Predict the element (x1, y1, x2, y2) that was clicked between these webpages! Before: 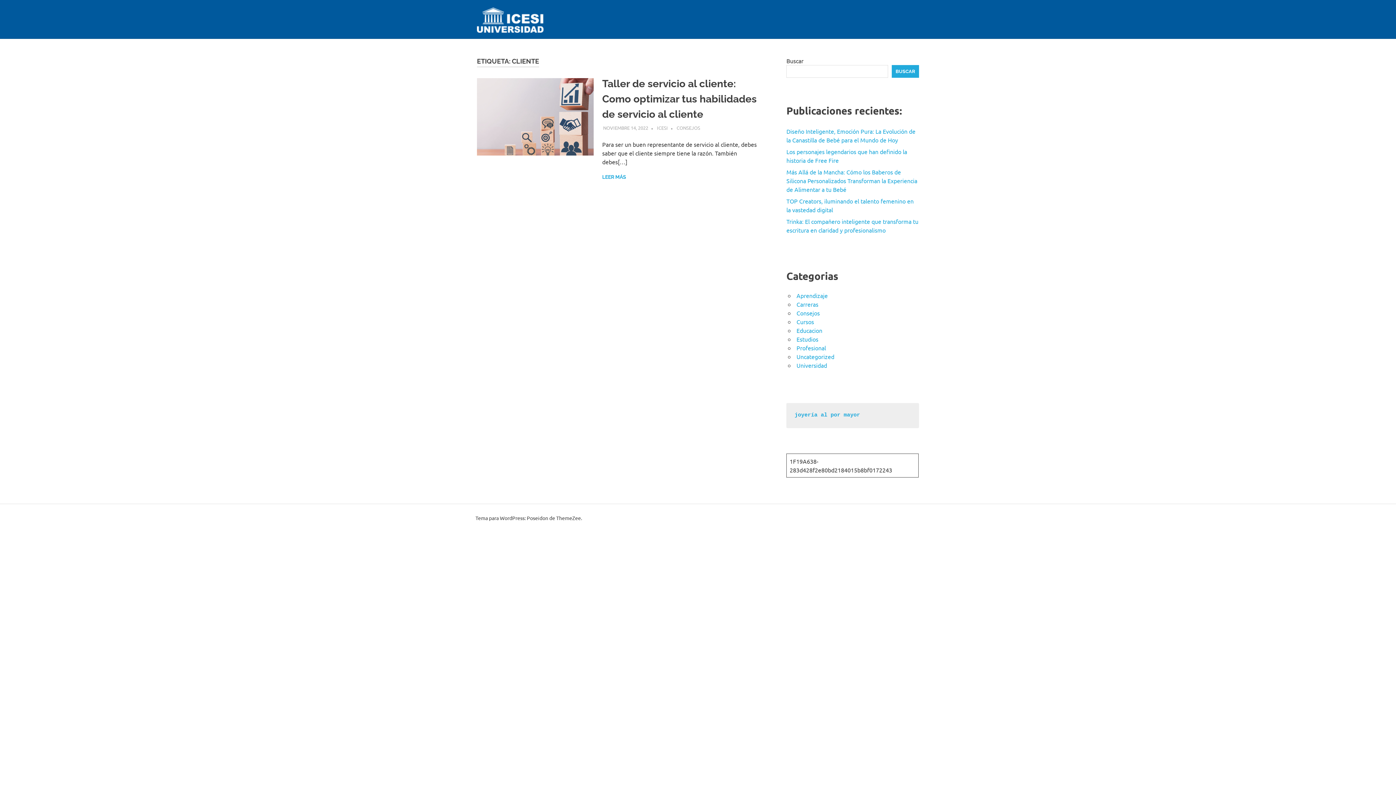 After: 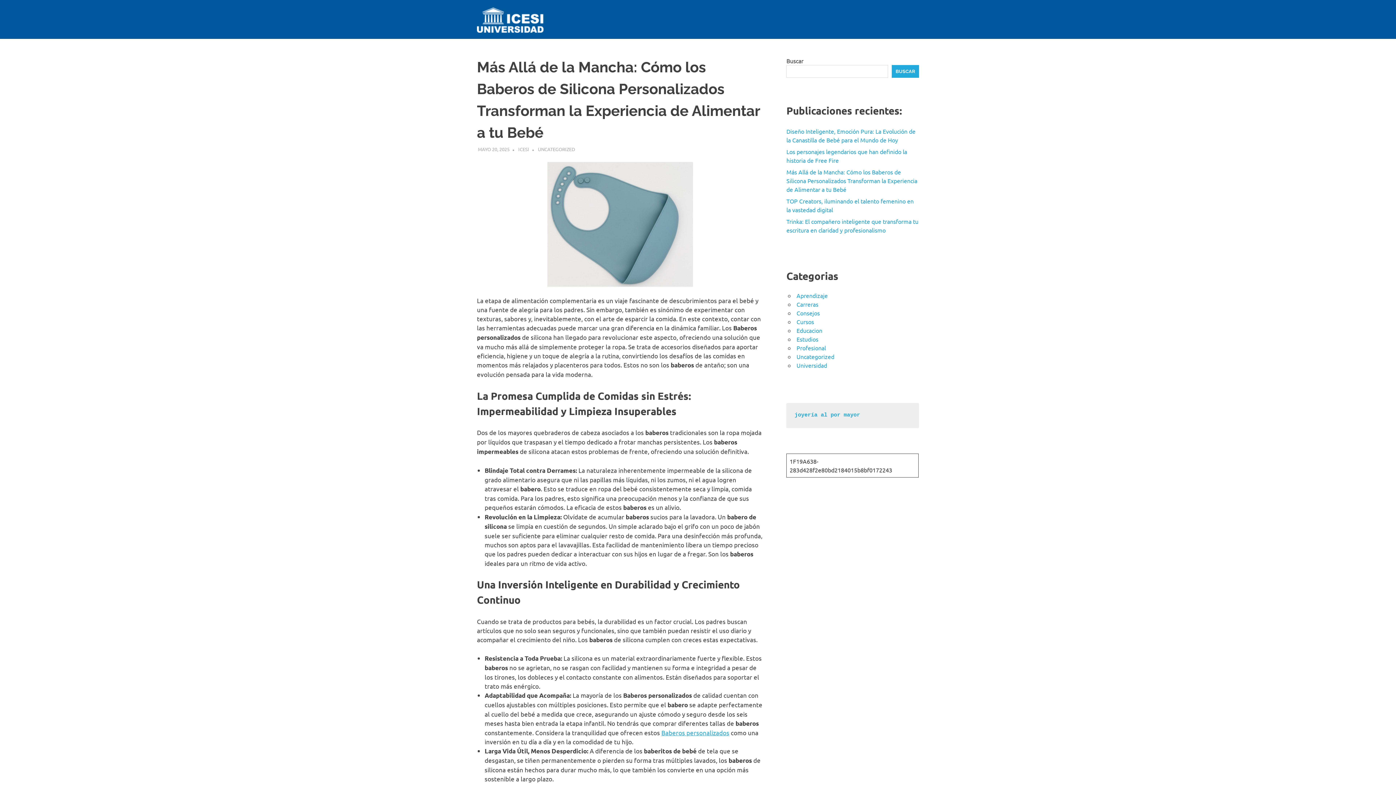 Action: label: Más Allá de la Mancha: Cómo los Baberos de Silicona Personalizados Transforman la Experiencia de Alimentar a tu Bebé bbox: (786, 168, 917, 193)